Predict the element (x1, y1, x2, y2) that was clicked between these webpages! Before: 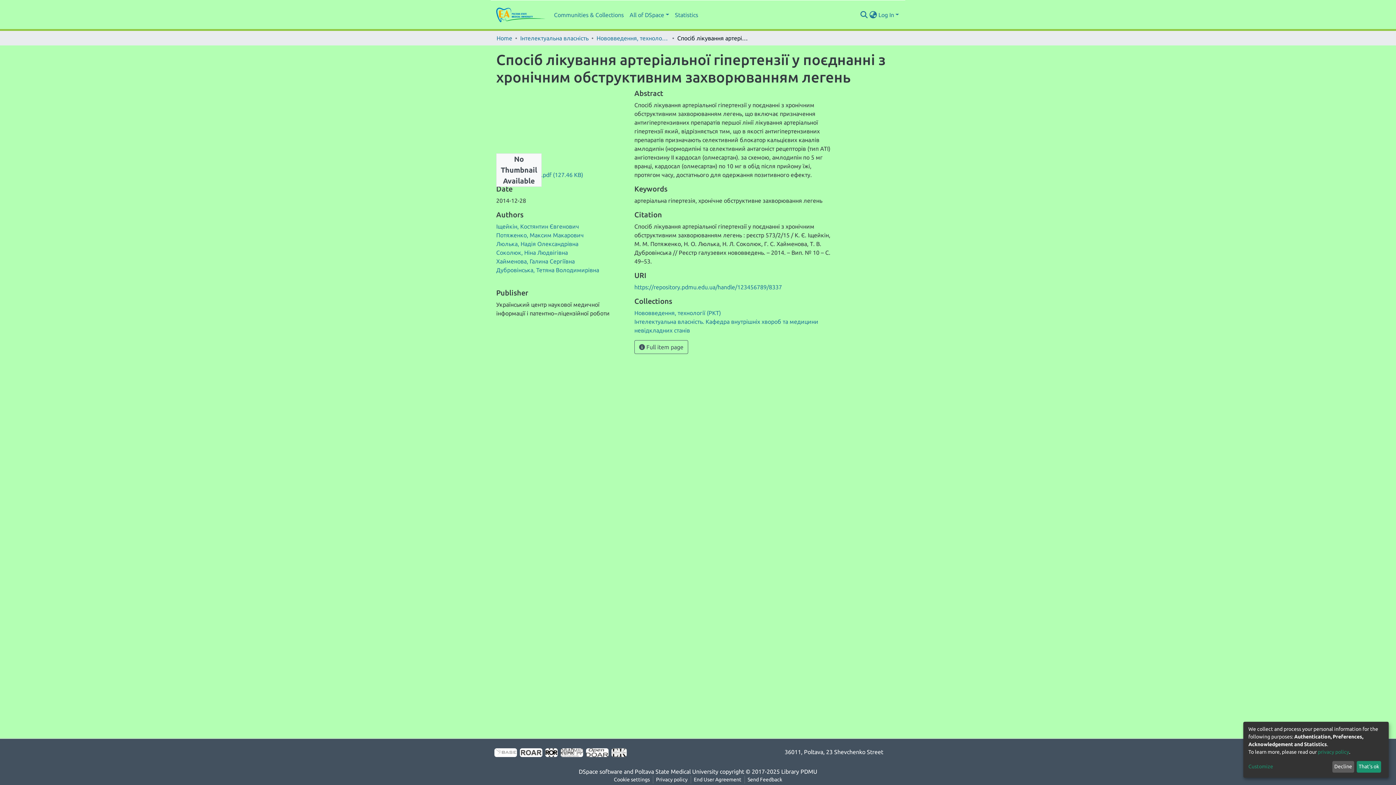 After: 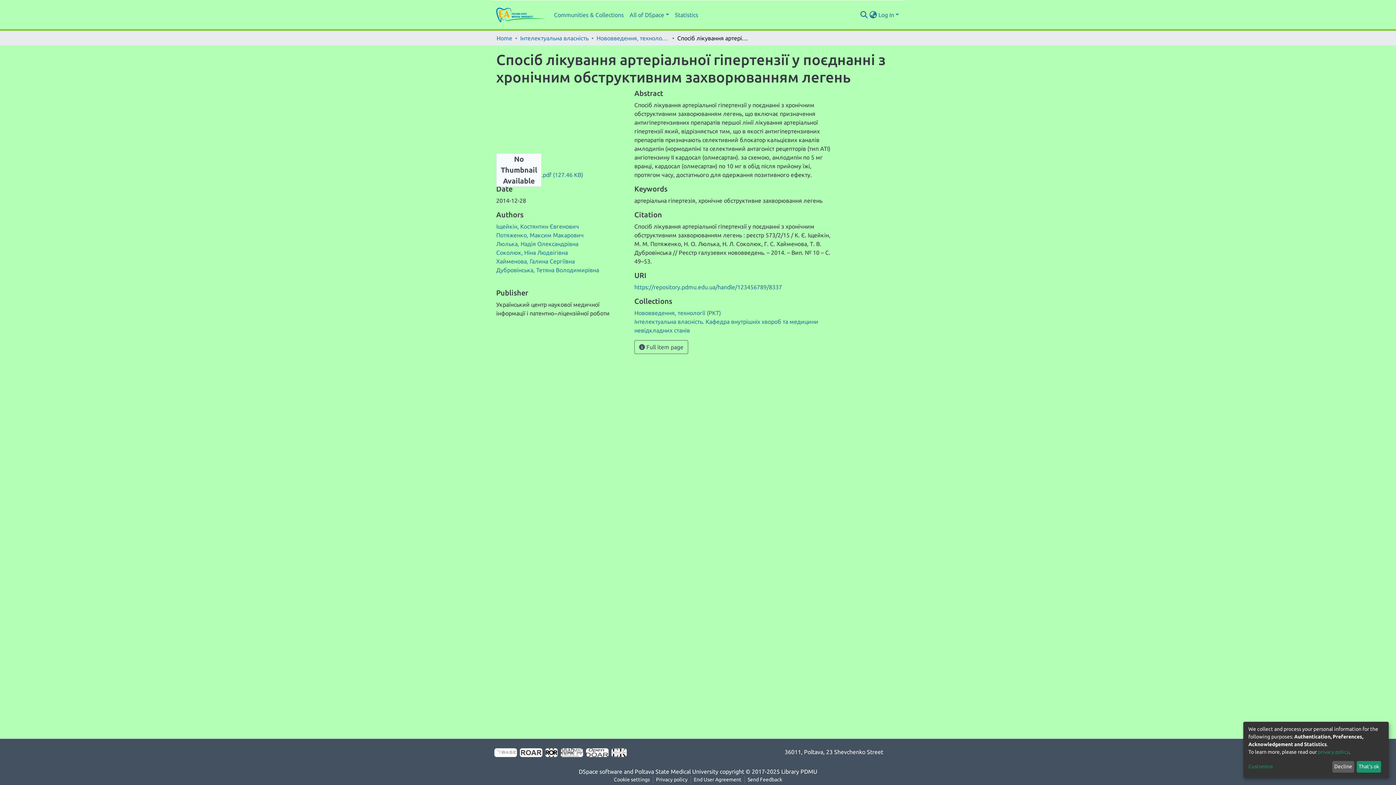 Action: bbox: (559, 748, 562, 757)